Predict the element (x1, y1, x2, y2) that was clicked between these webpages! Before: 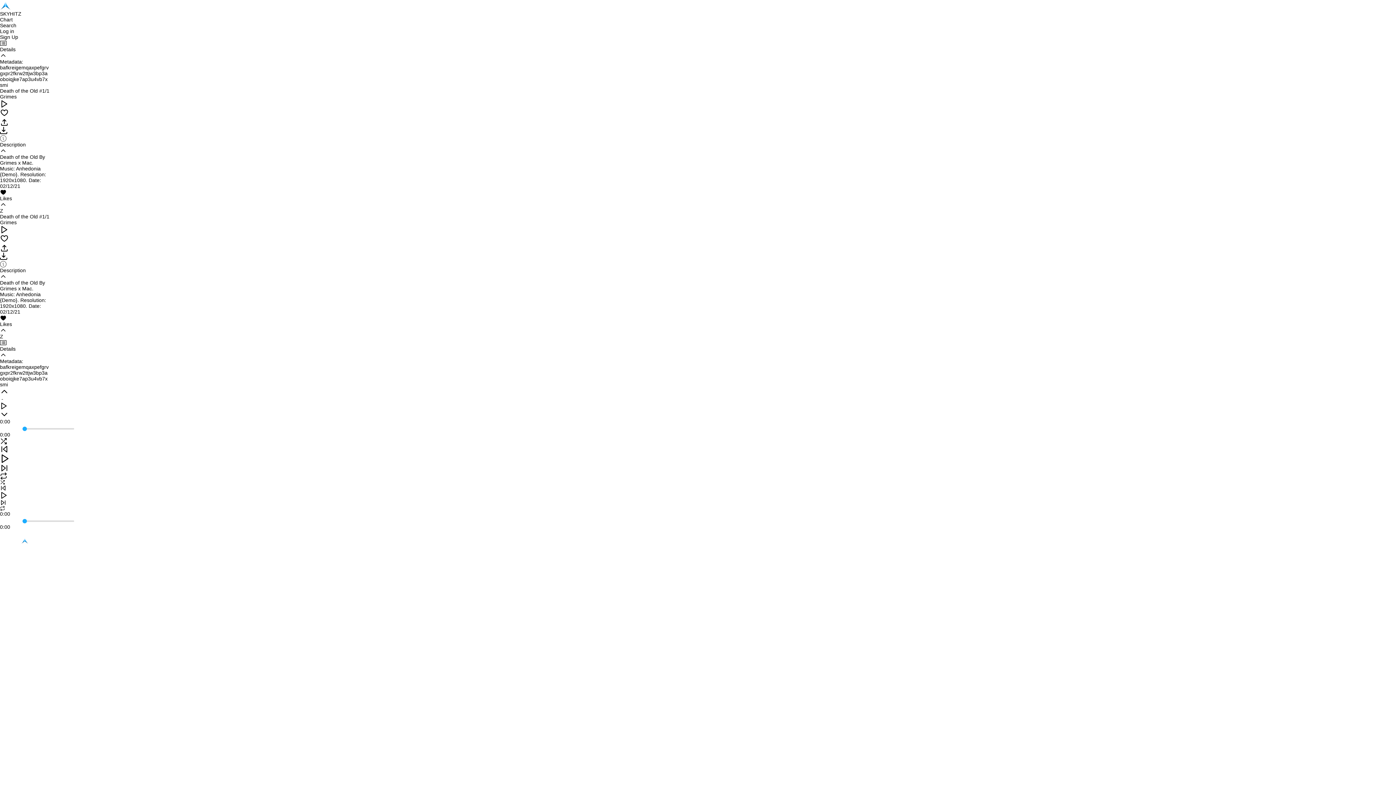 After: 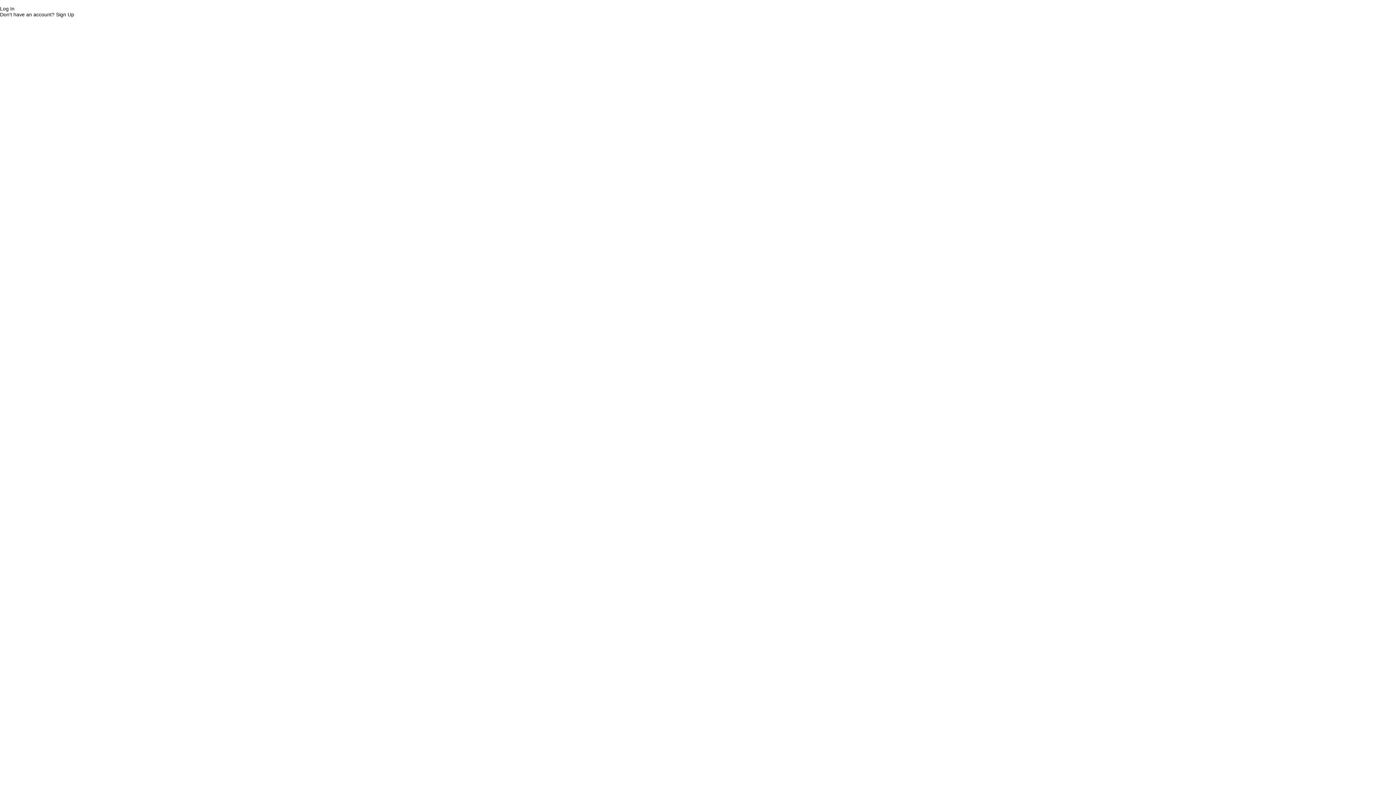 Action: bbox: (0, 108, 49, 118)